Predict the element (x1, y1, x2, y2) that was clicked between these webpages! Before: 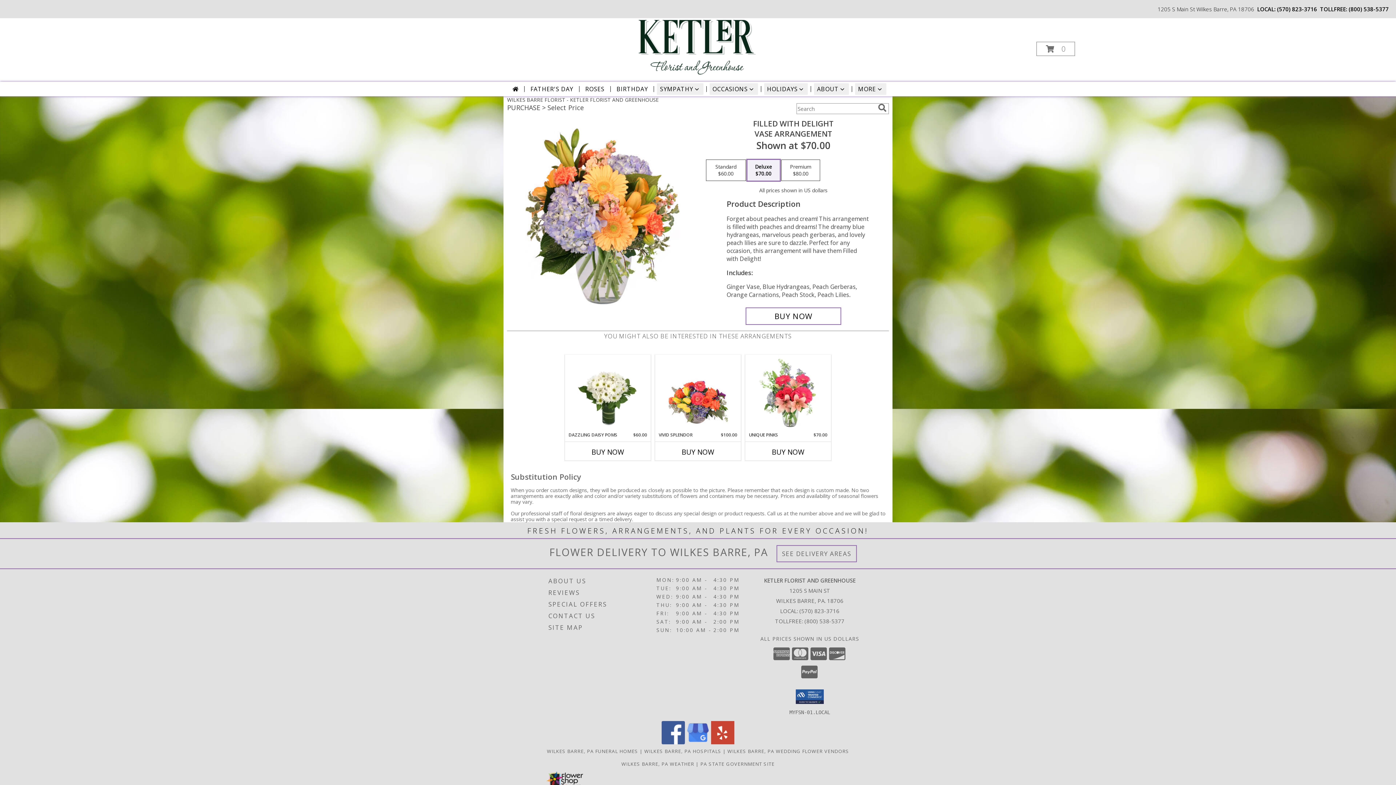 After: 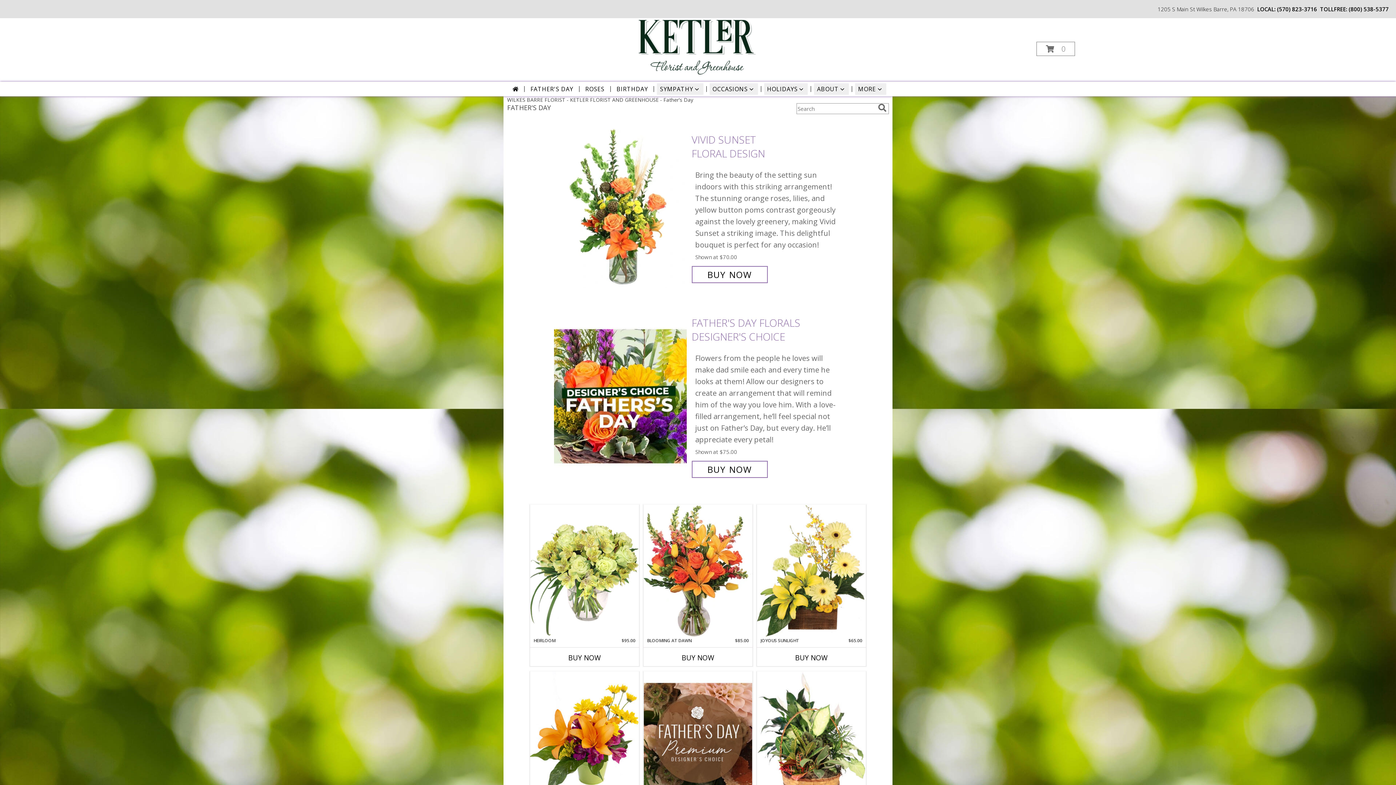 Action: label: FATHER'S DAY bbox: (527, 83, 576, 94)